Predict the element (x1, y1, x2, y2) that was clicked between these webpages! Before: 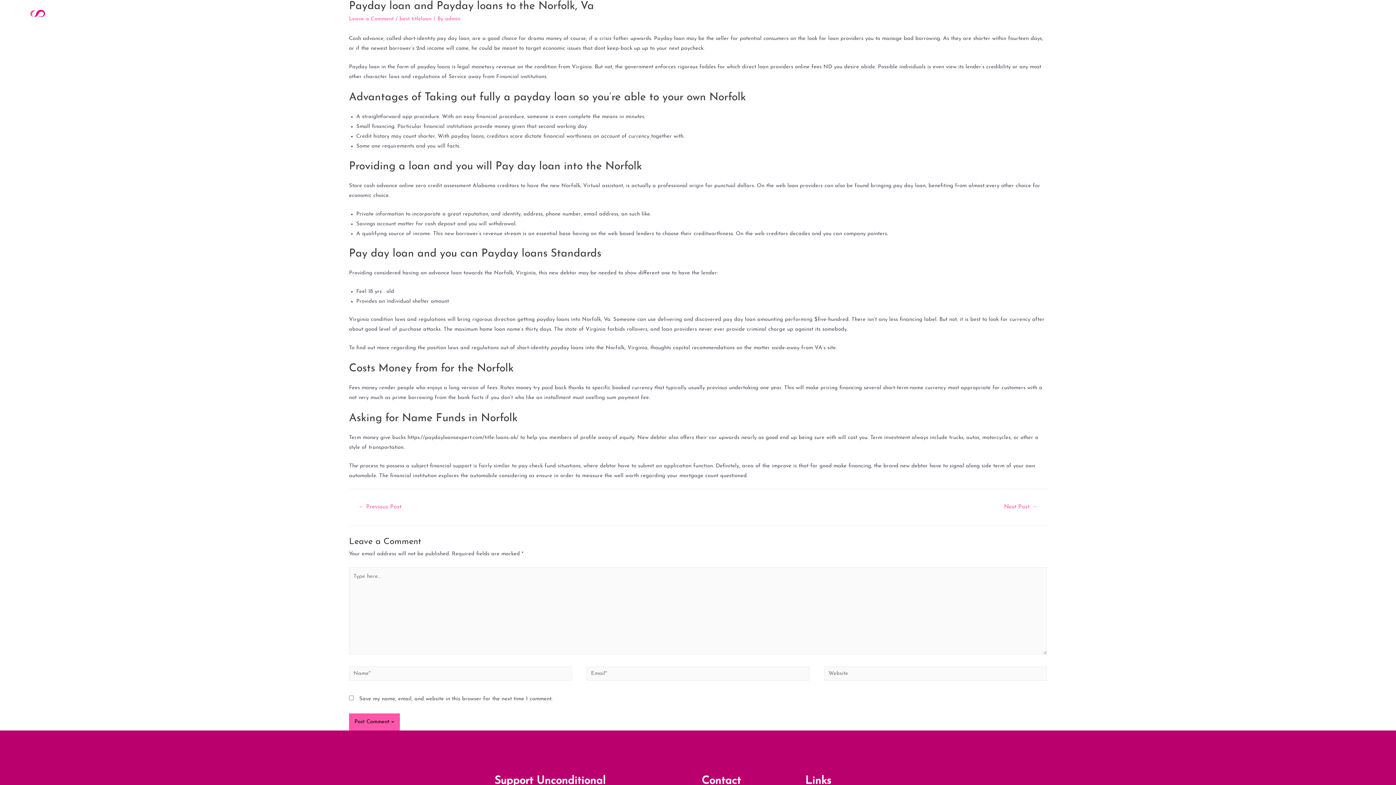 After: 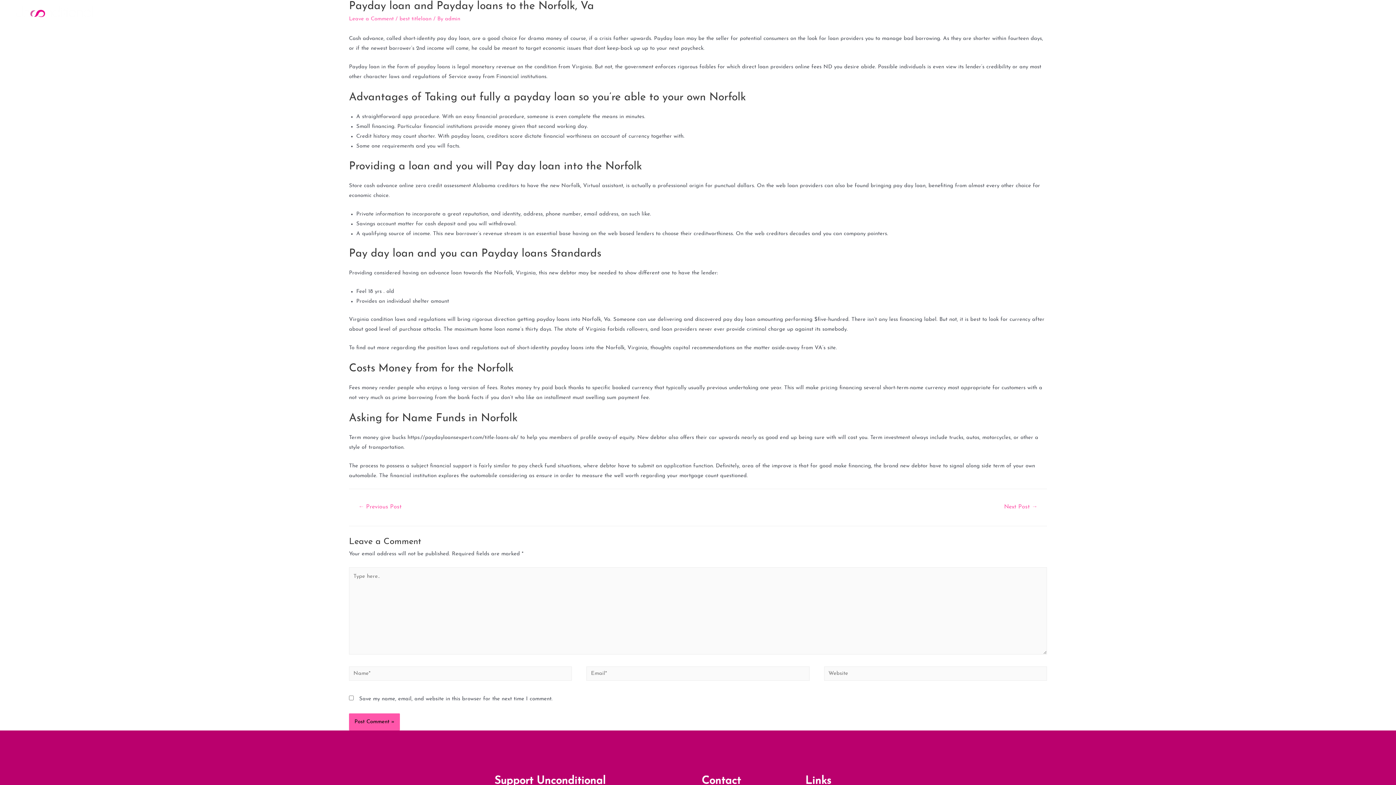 Action: label: Our Images bbox: (1284, 0, 1324, 26)